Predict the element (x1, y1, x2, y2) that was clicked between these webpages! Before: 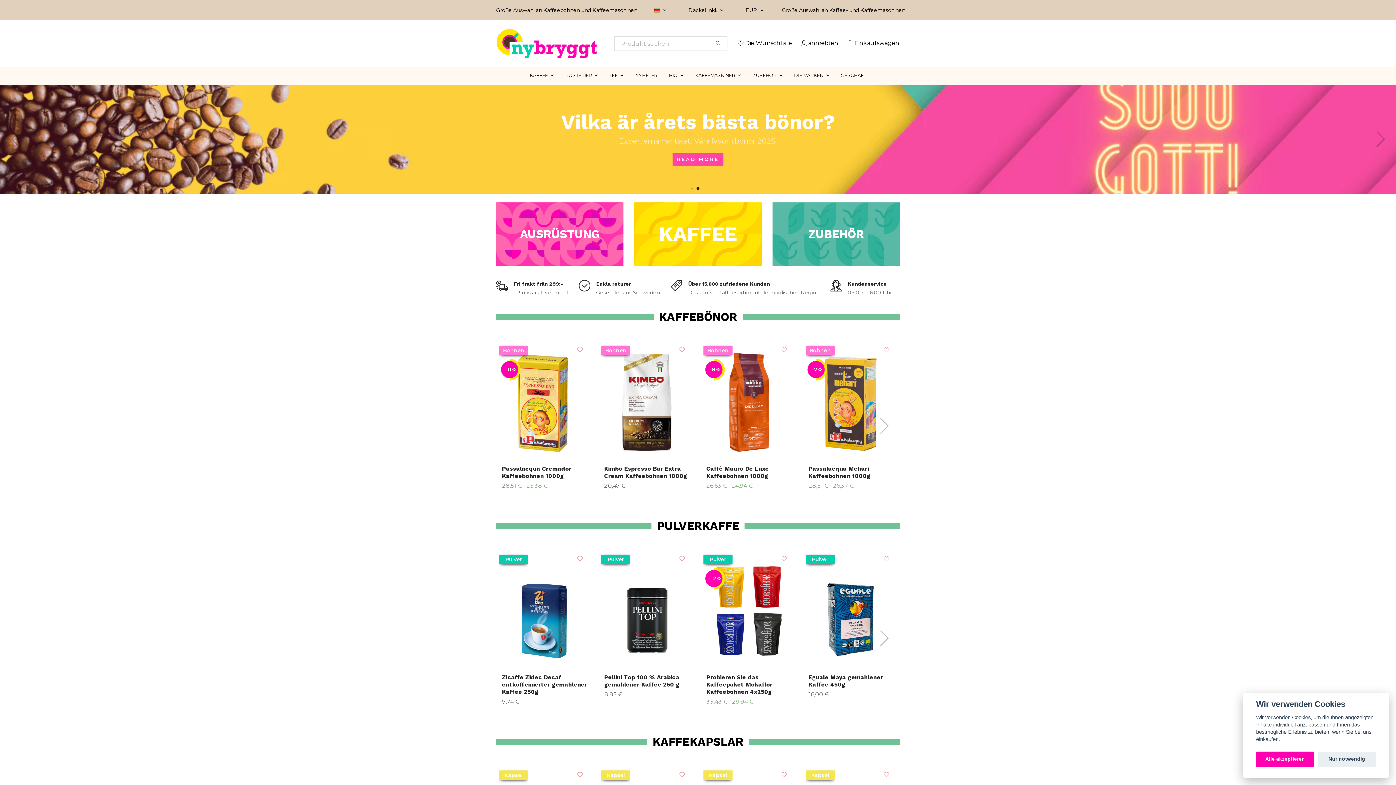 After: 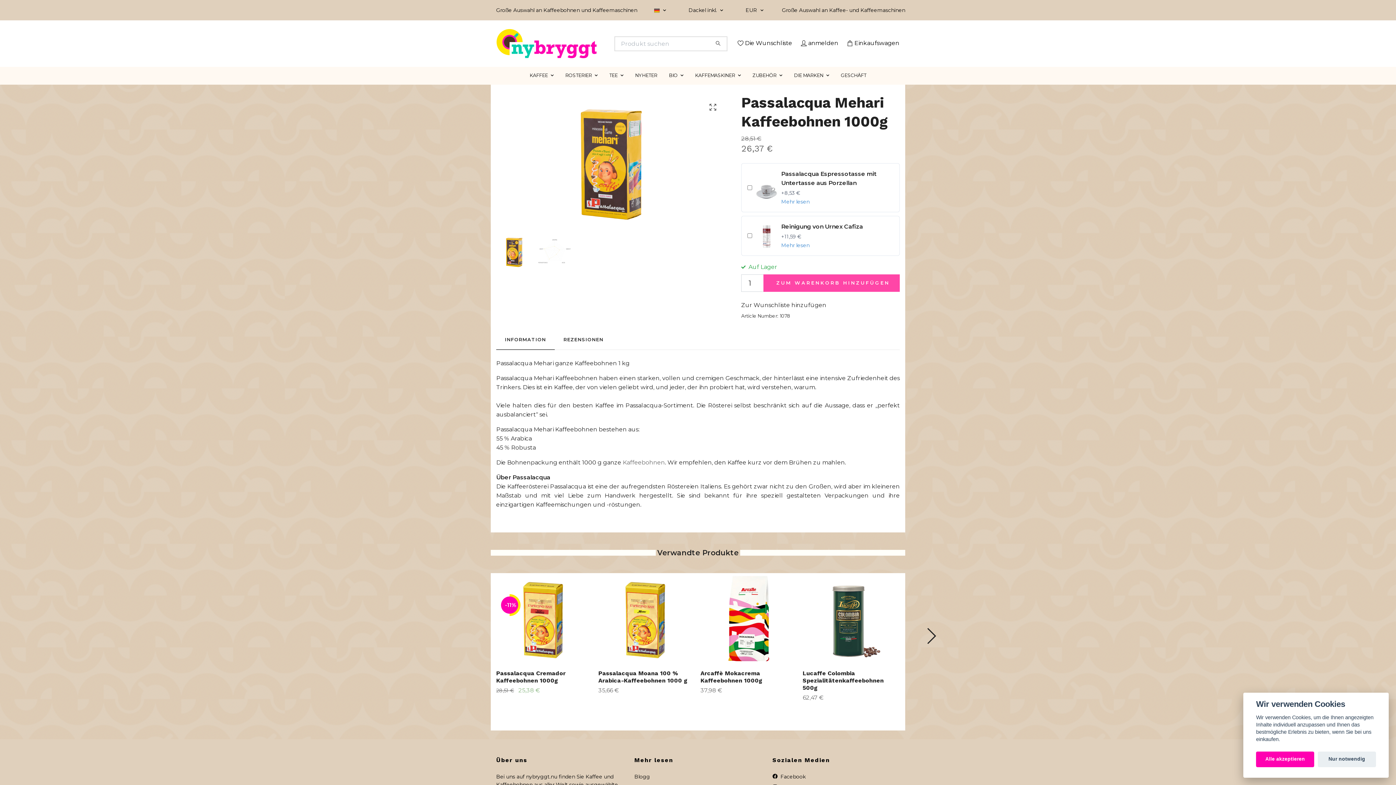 Action: label: Passalacqua Mehari Kaffeebohnen 1000g bbox: (808, 465, 870, 479)